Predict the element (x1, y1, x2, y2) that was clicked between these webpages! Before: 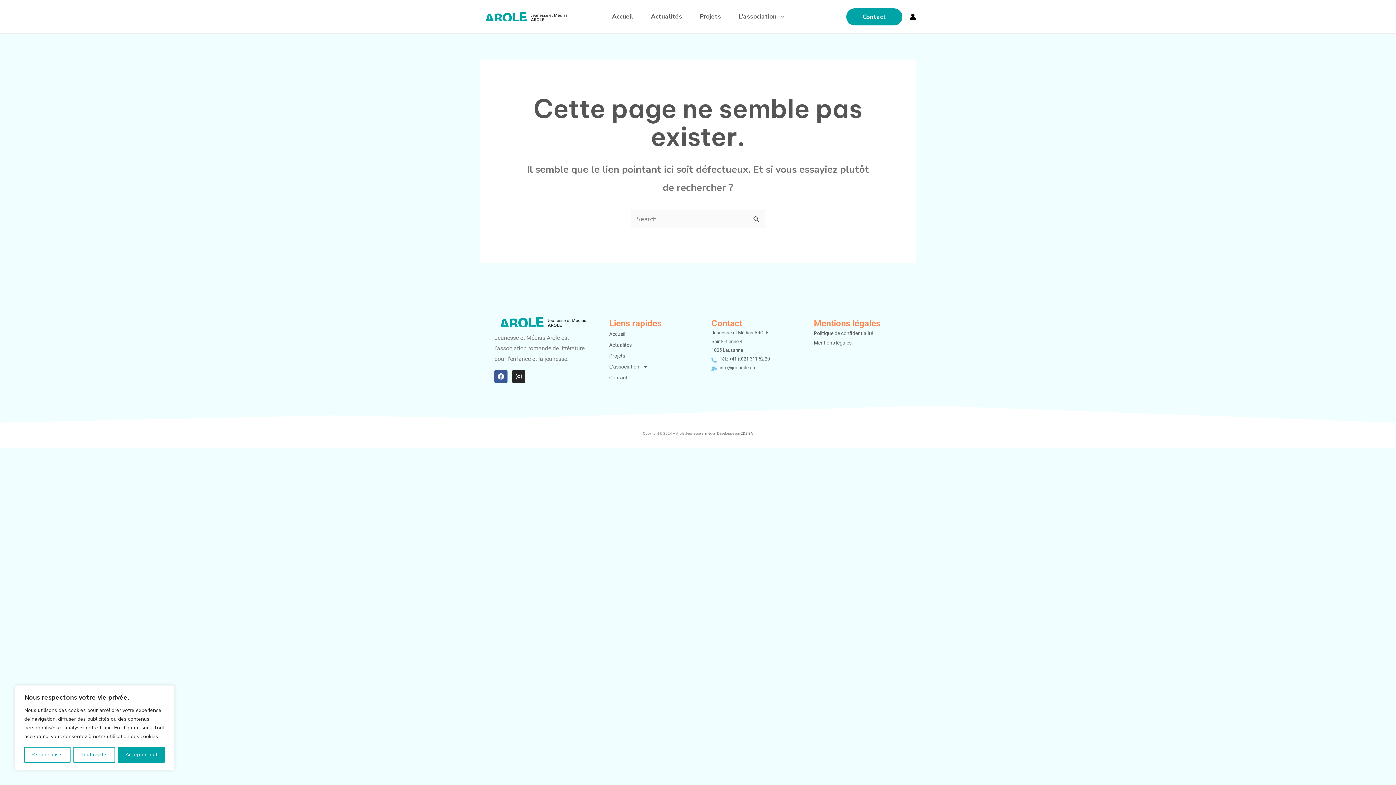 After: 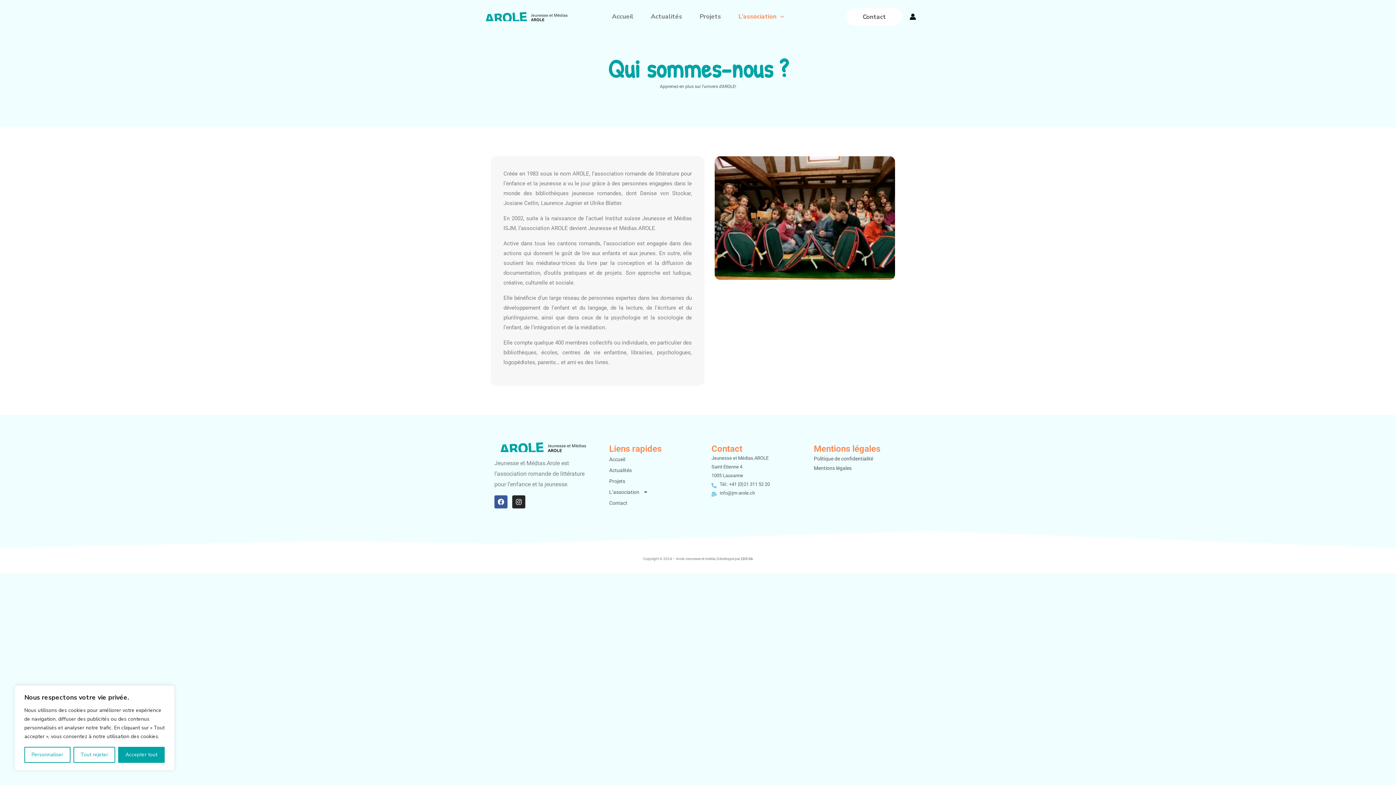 Action: label: L’association bbox: (729, 4, 792, 29)